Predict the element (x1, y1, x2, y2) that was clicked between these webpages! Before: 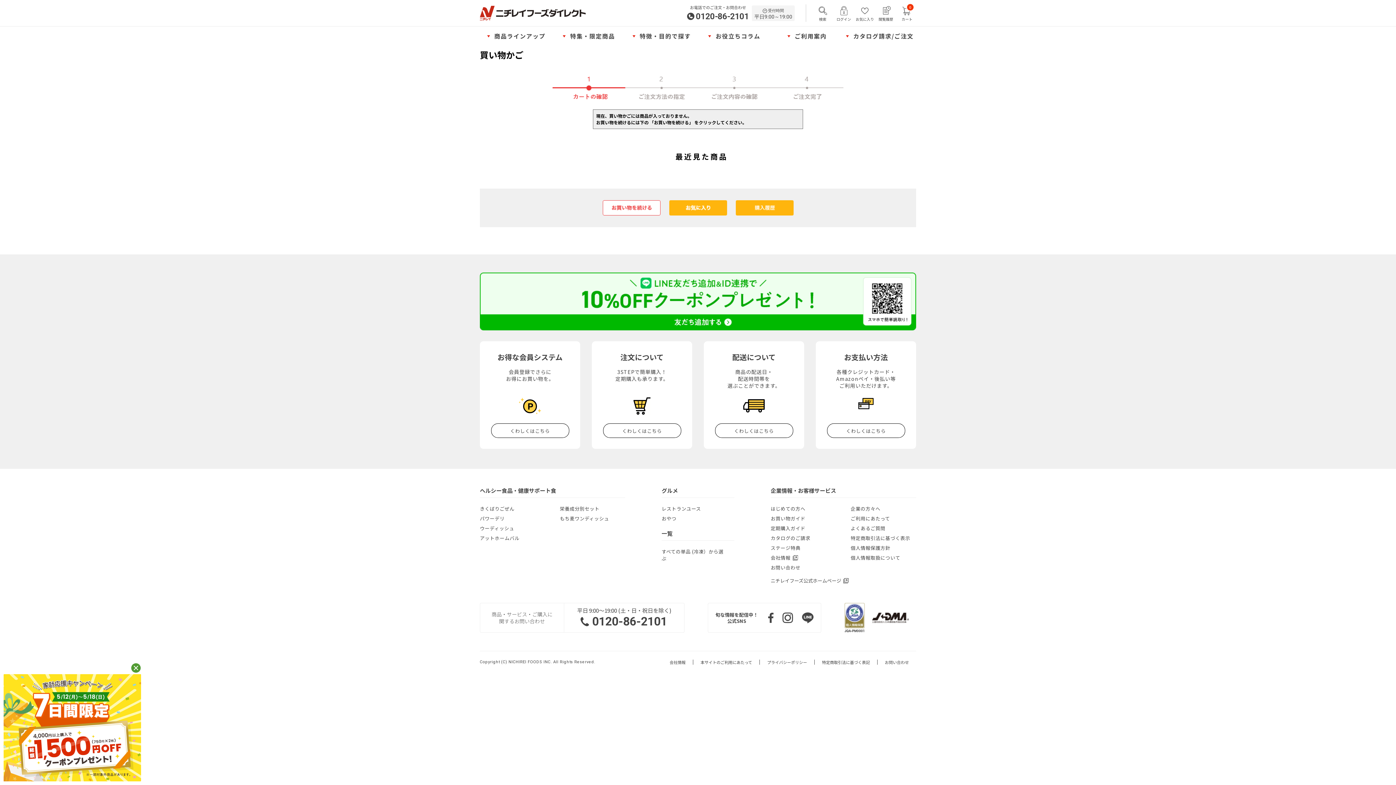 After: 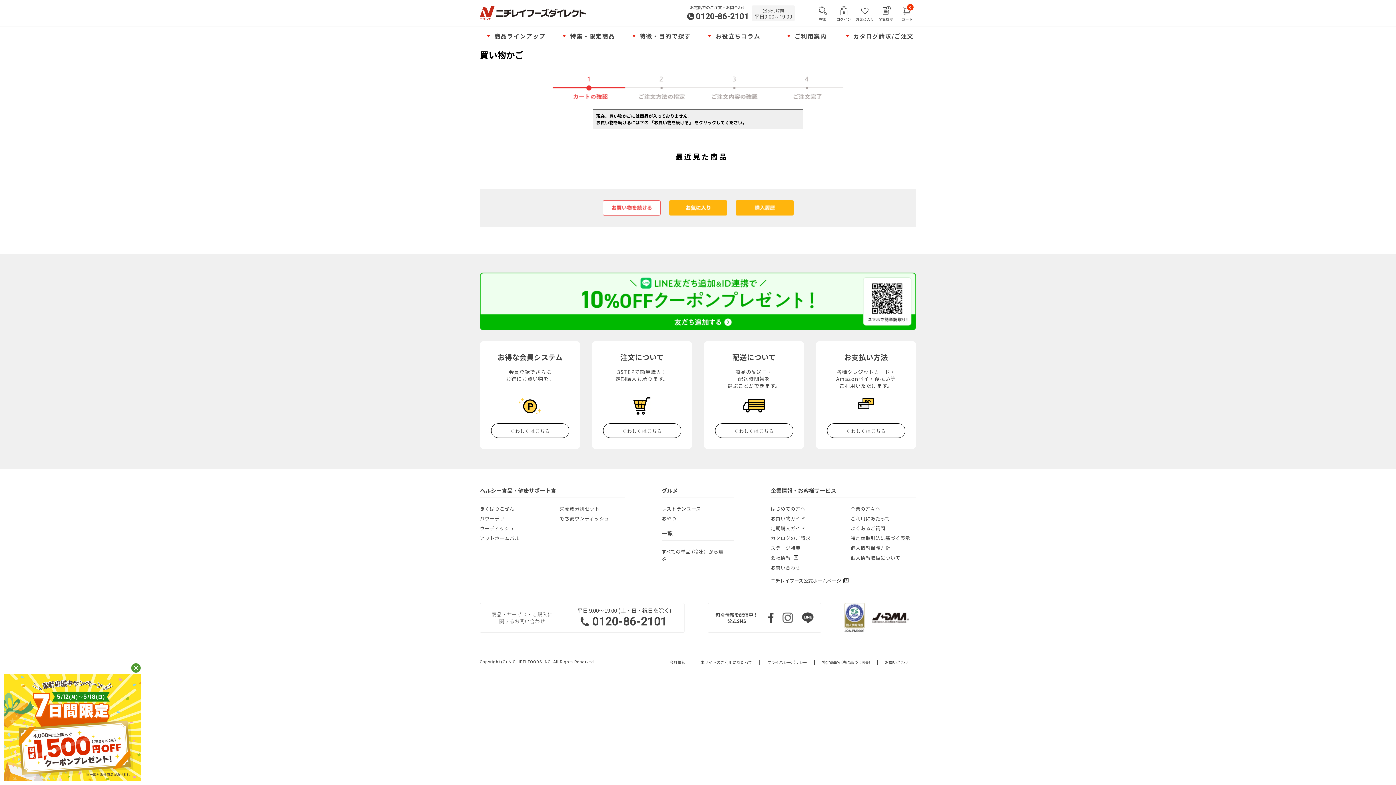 Action: bbox: (782, 612, 793, 623)